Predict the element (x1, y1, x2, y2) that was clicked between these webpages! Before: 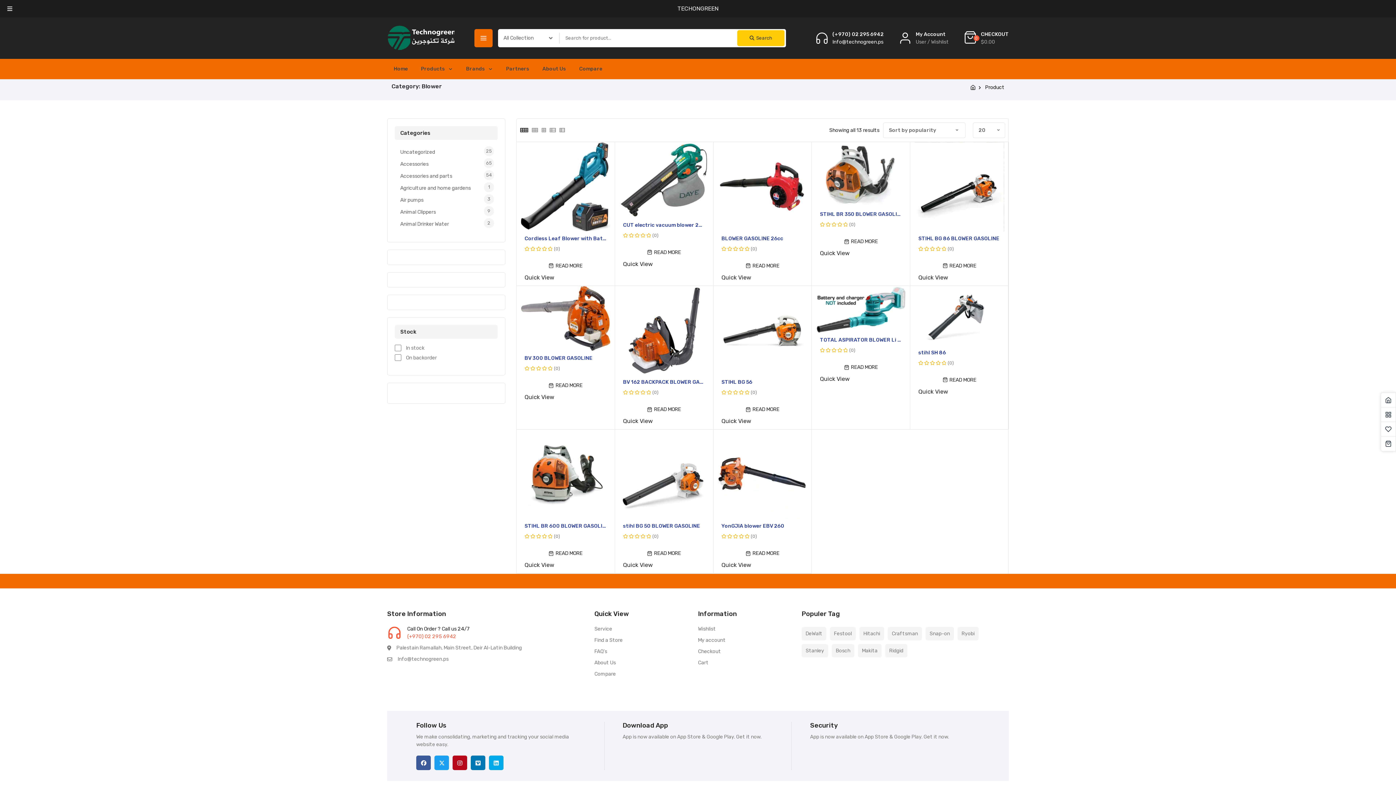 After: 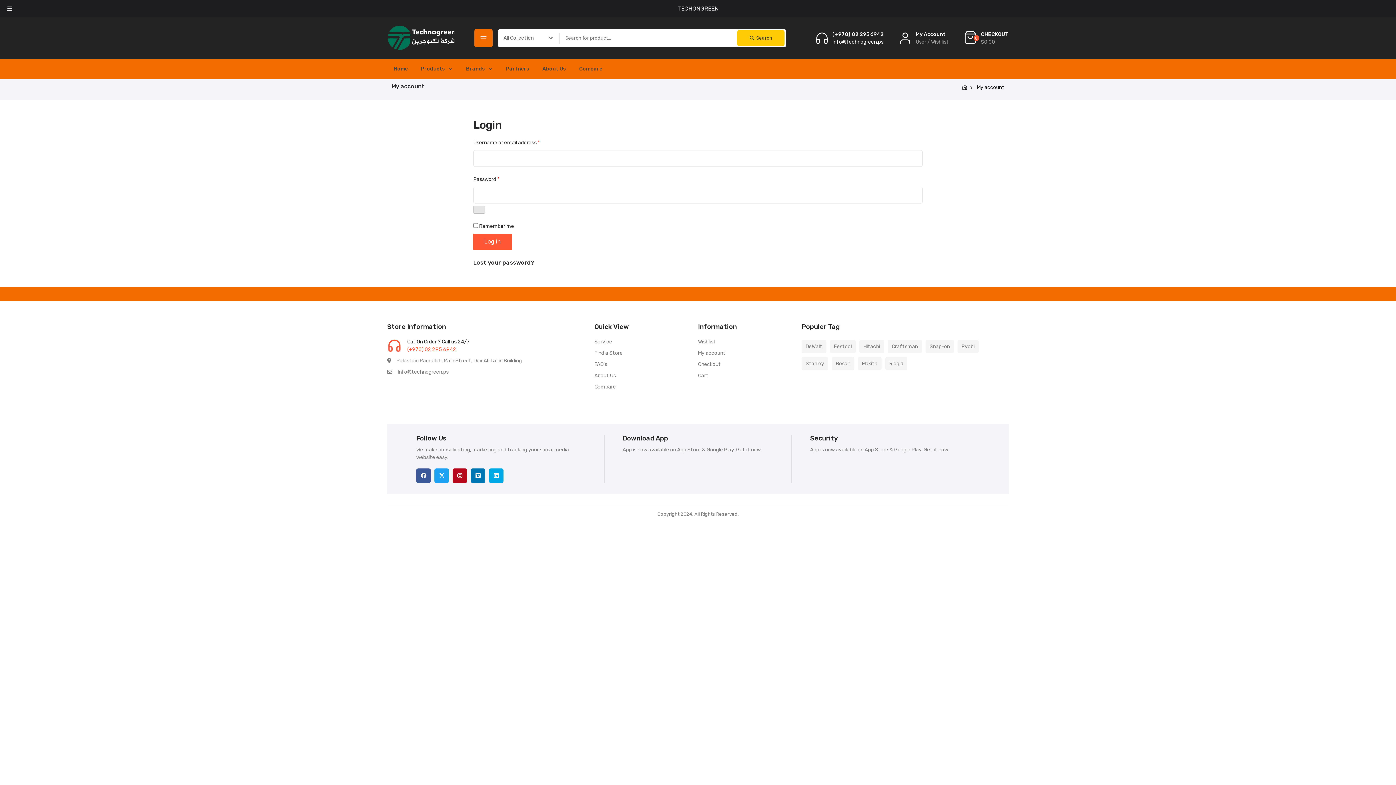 Action: label: My account bbox: (698, 637, 725, 643)